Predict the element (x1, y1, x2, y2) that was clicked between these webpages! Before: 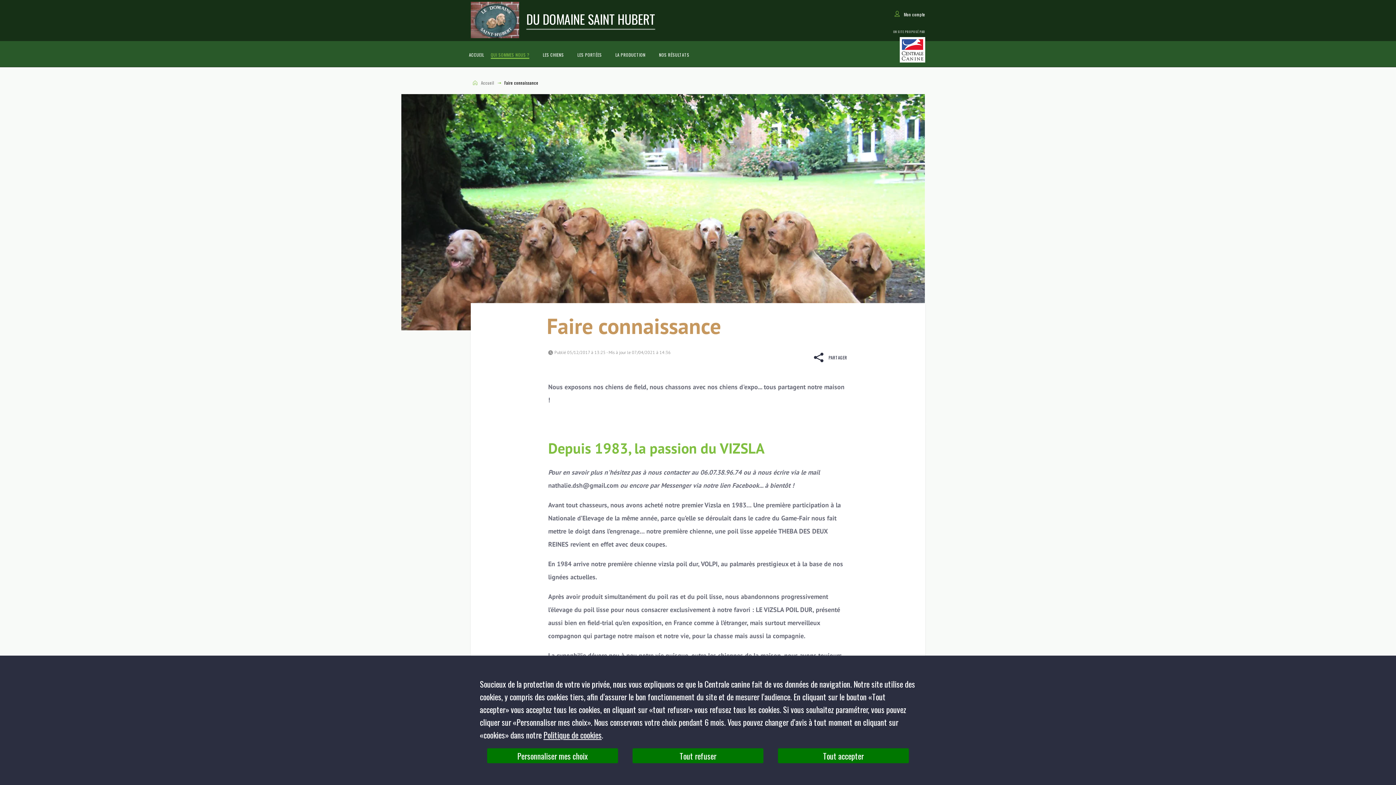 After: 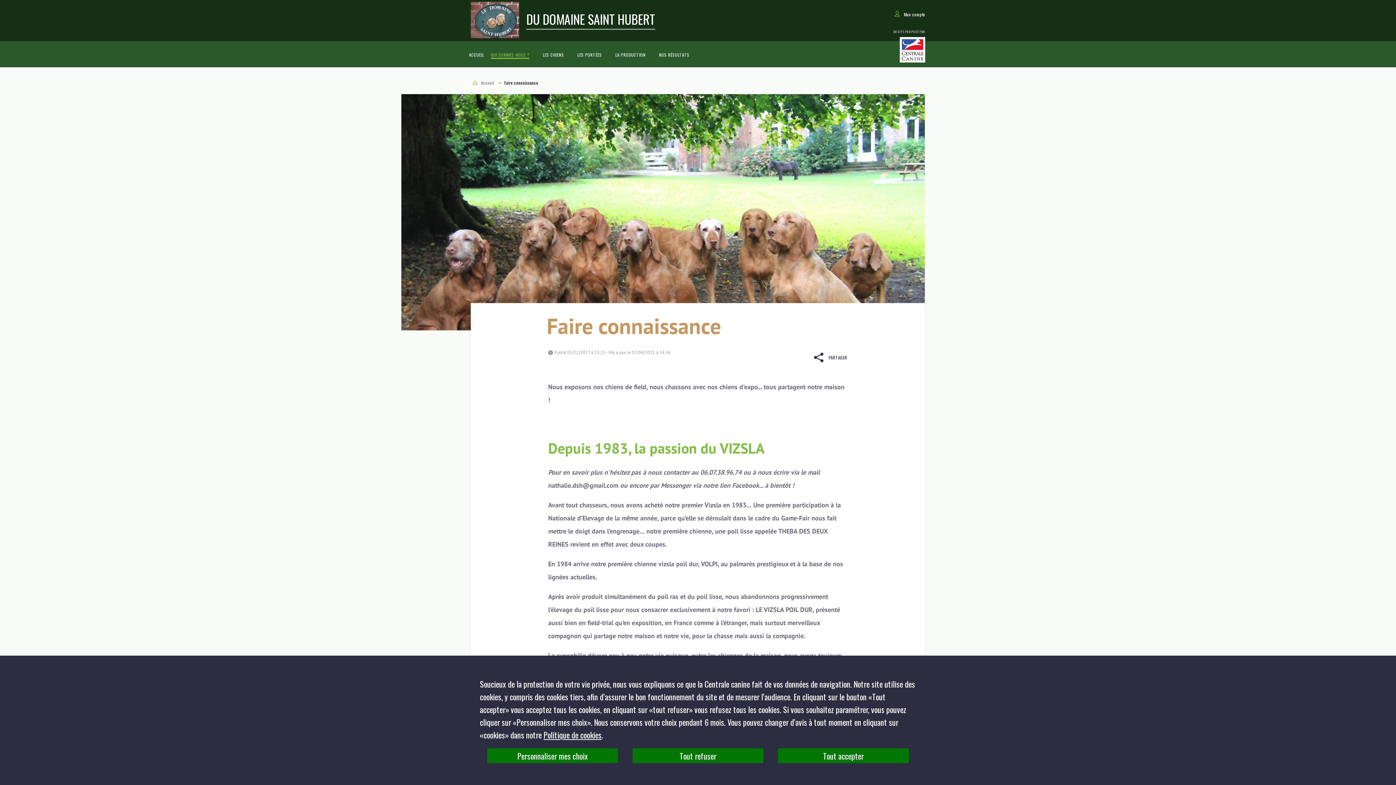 Action: label: QUI SOMMES NOUS ? bbox: (490, 50, 529, 58)